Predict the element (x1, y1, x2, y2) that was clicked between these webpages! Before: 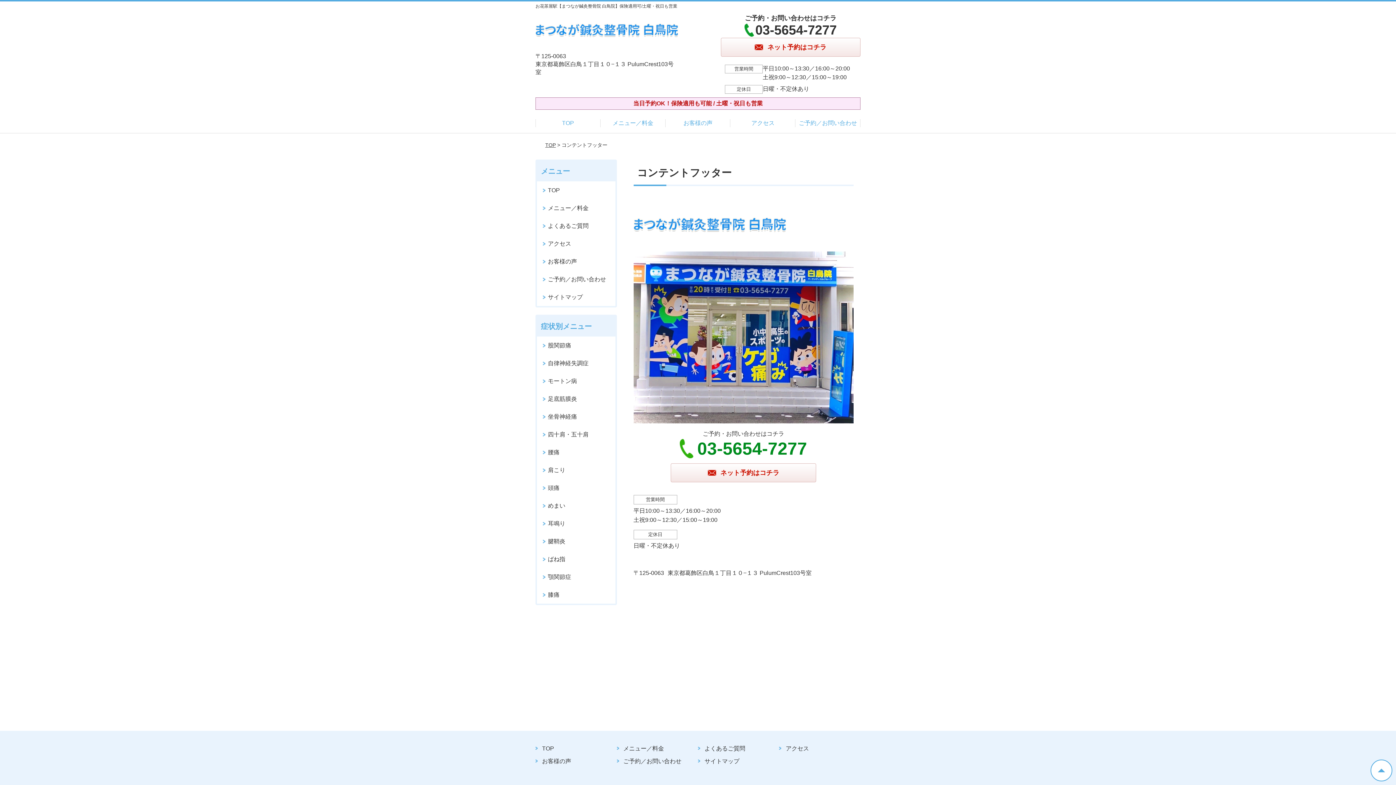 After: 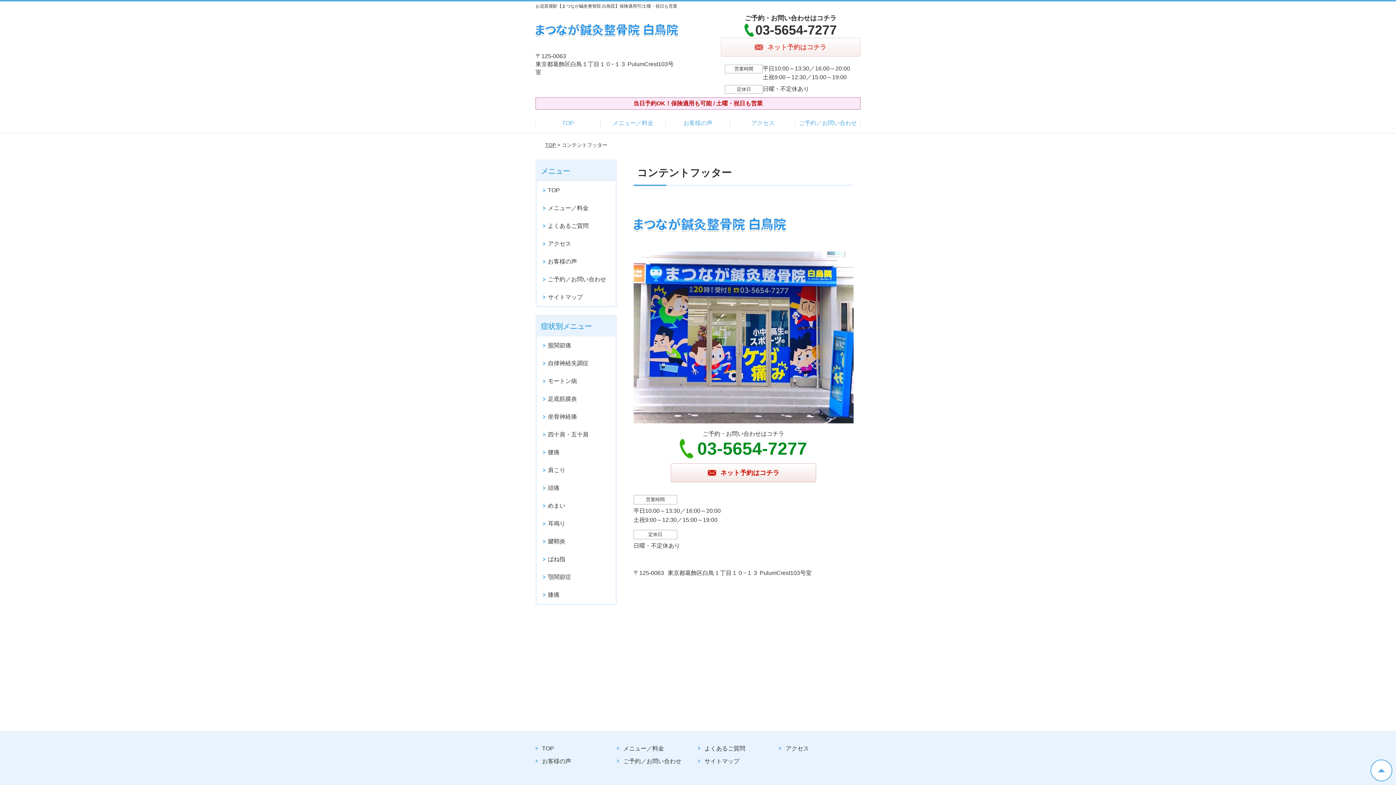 Action: label: ネット予約はコチラ bbox: (720, 37, 860, 56)